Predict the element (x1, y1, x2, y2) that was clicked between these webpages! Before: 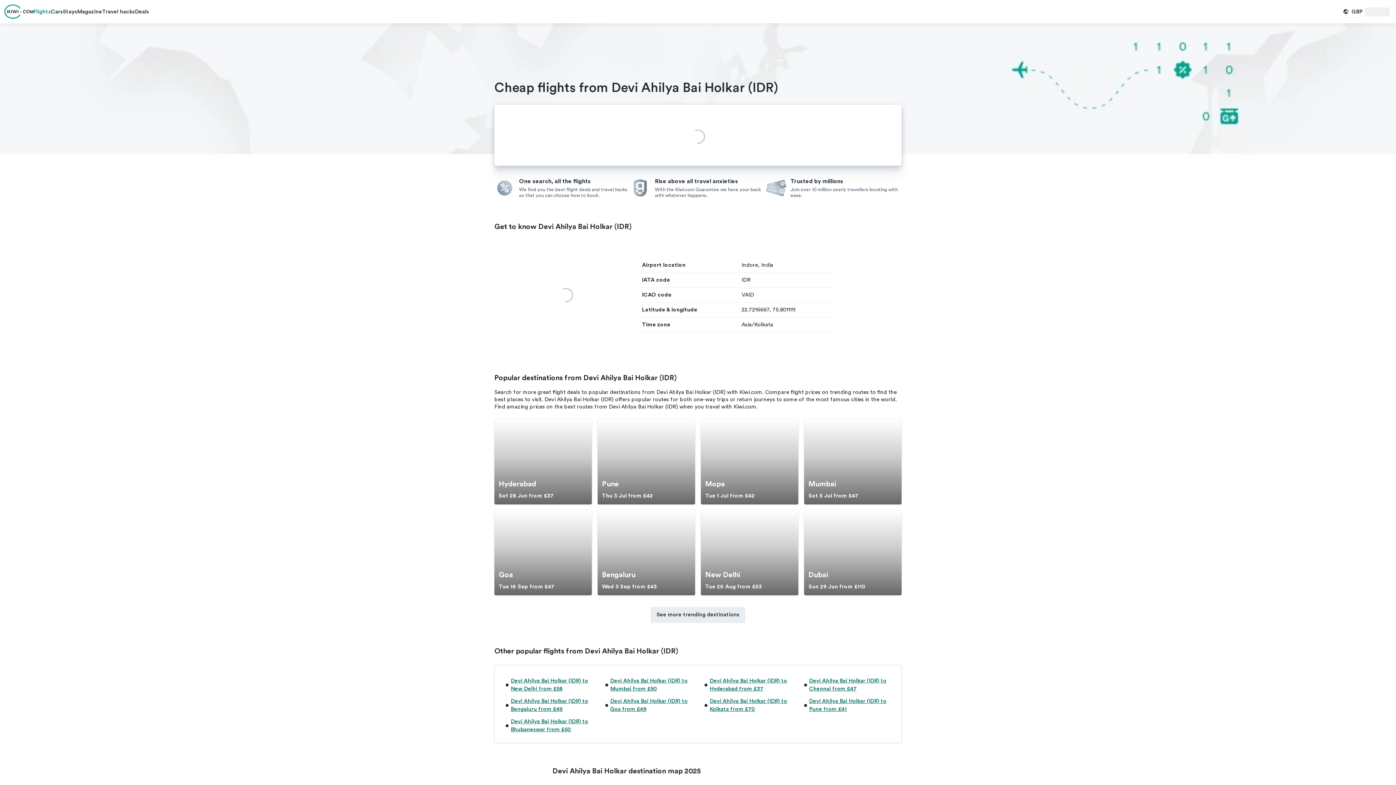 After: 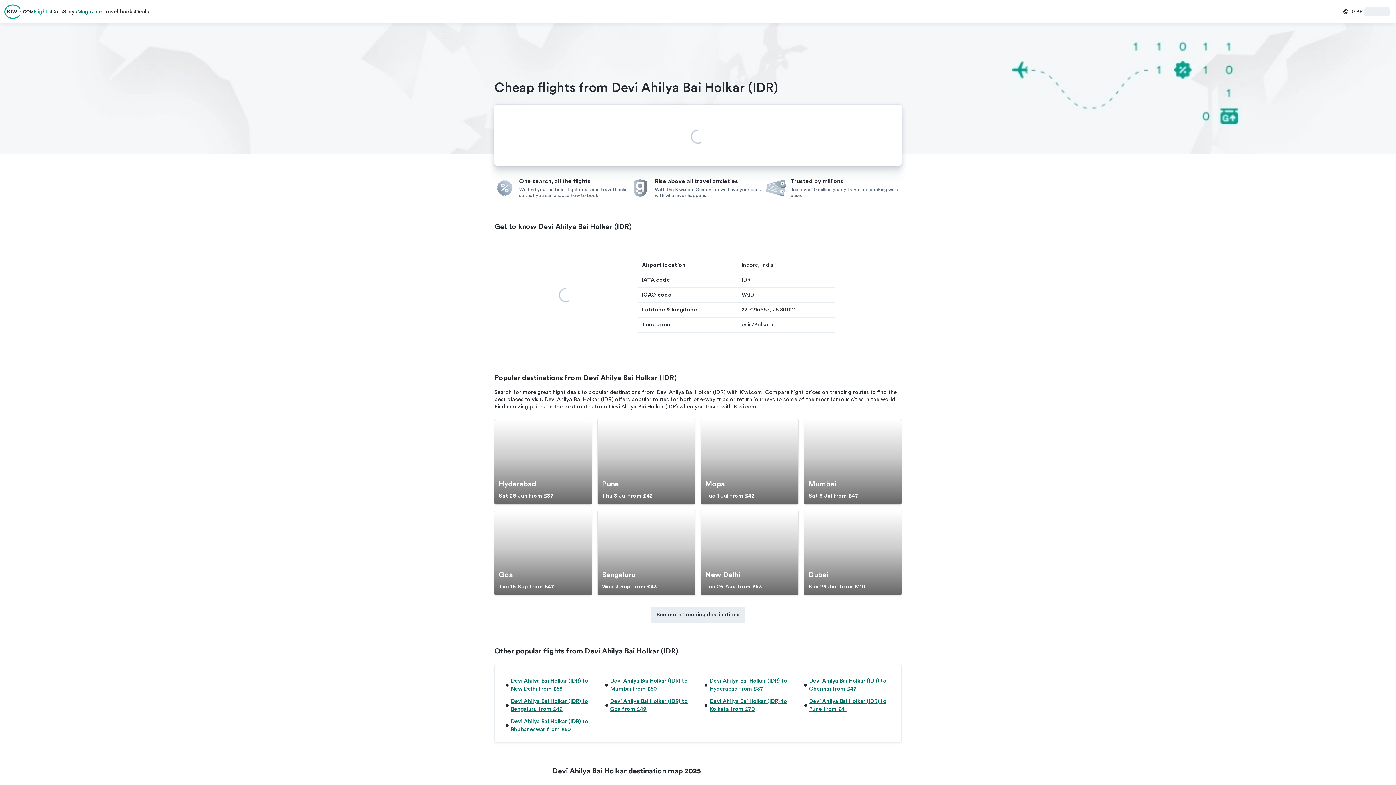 Action: label: Magazine bbox: (77, 3, 102, 19)